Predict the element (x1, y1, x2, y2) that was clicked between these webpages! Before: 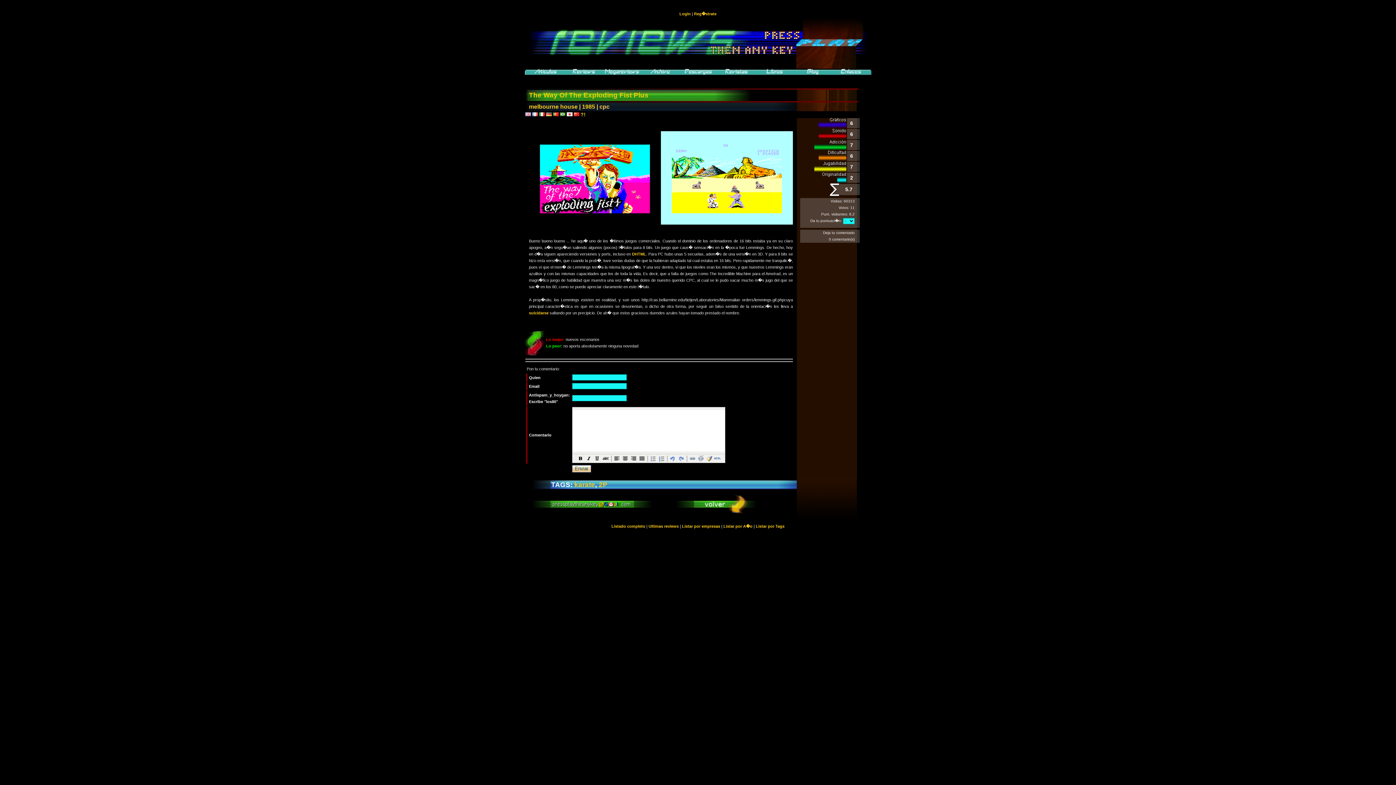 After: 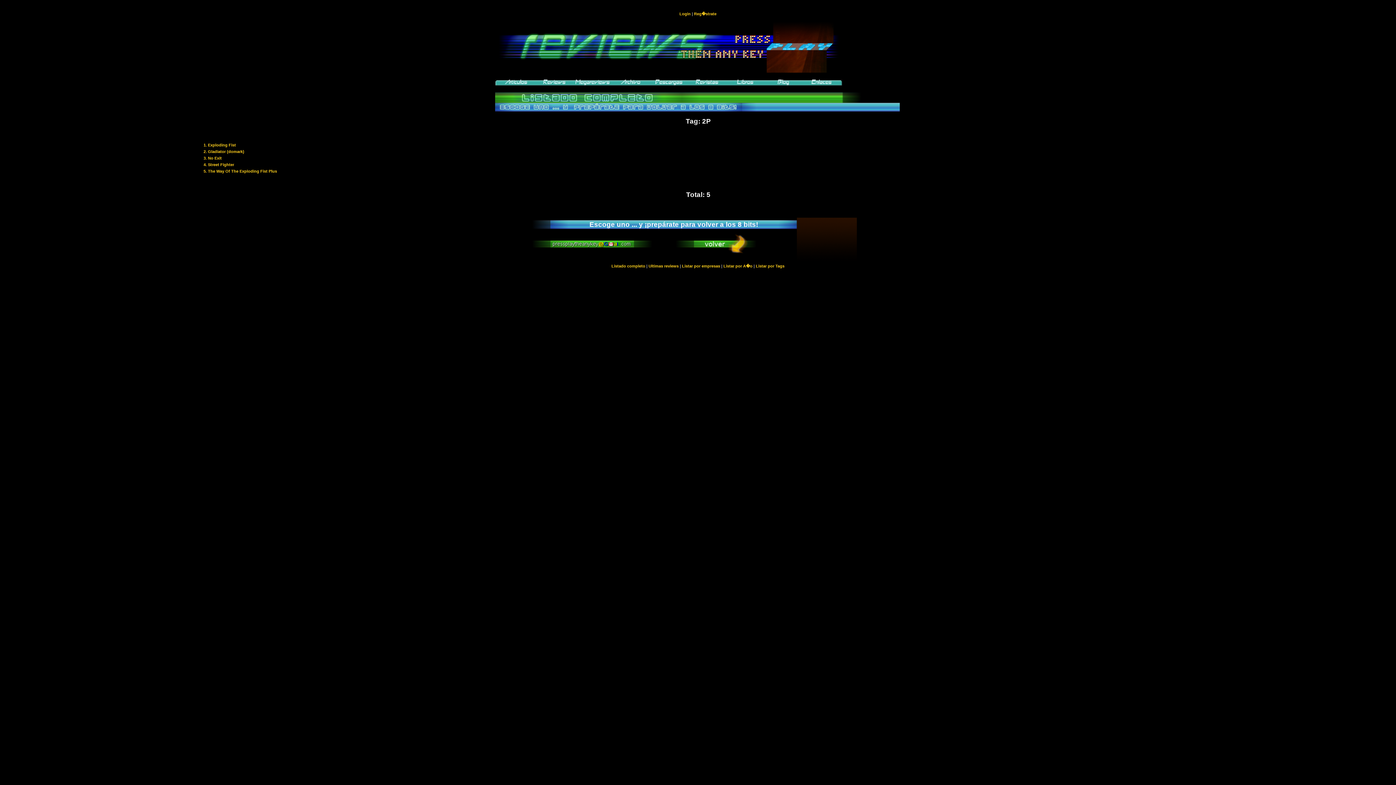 Action: bbox: (598, 481, 607, 488) label: 2P